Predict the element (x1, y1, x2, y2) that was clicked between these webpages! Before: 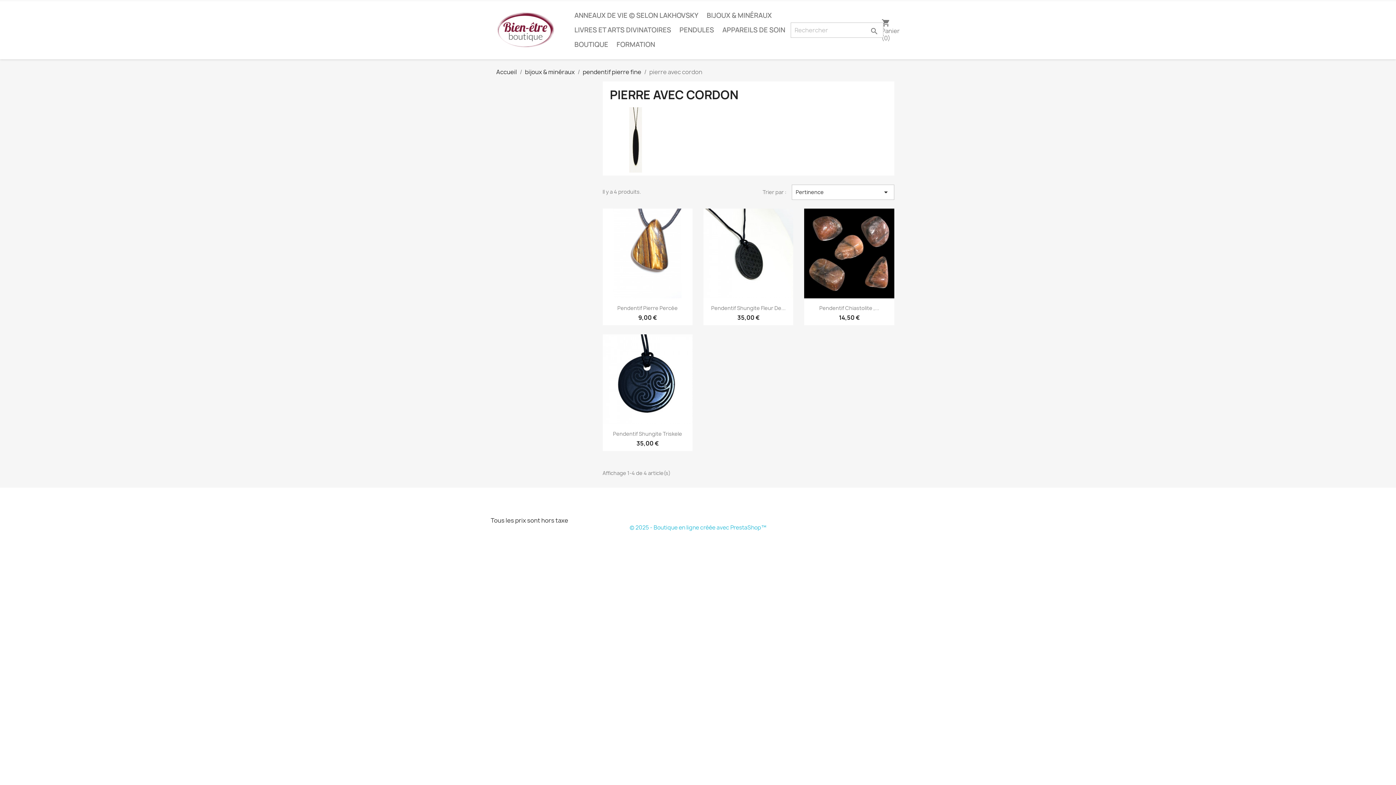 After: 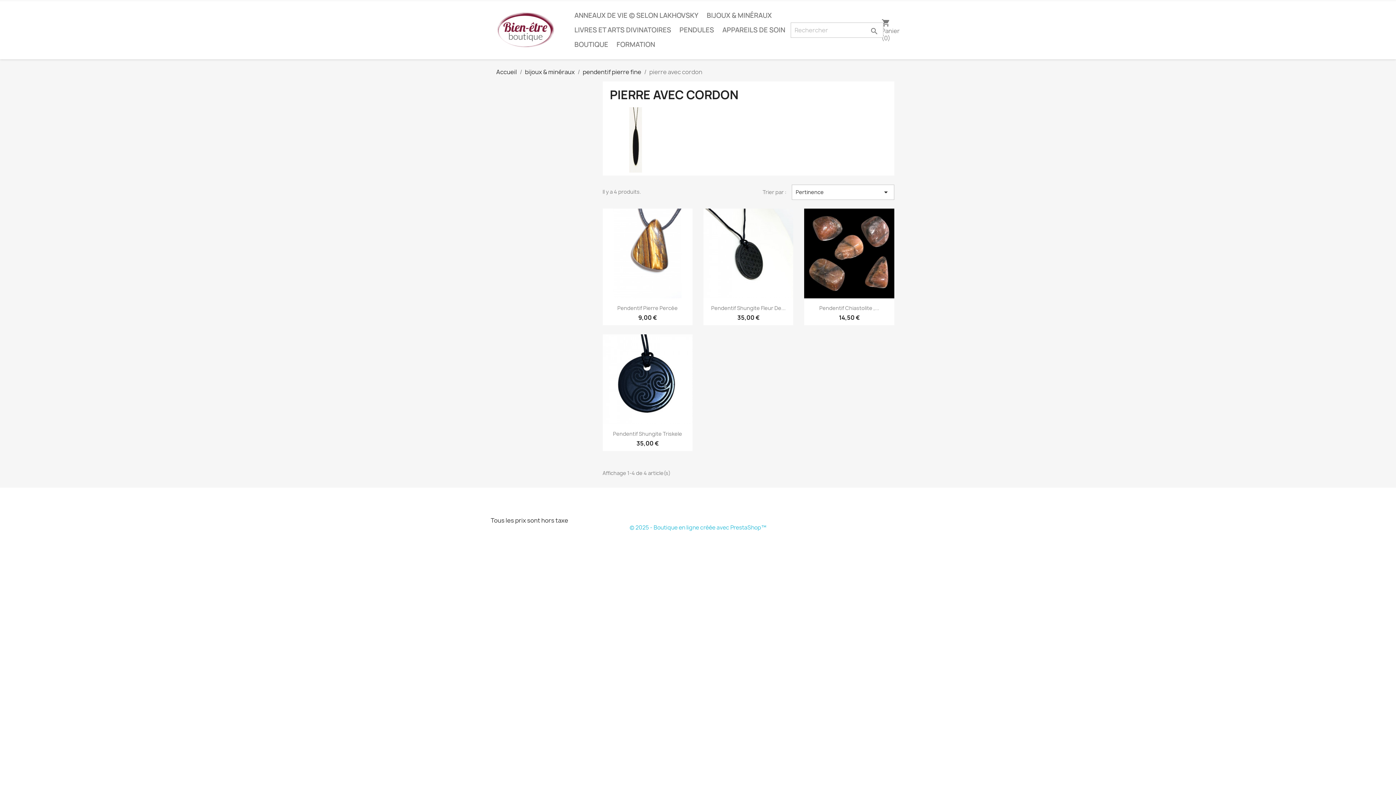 Action: label: © 2025 - Boutique en ligne créée avec PrestaShop™ bbox: (629, 523, 766, 531)